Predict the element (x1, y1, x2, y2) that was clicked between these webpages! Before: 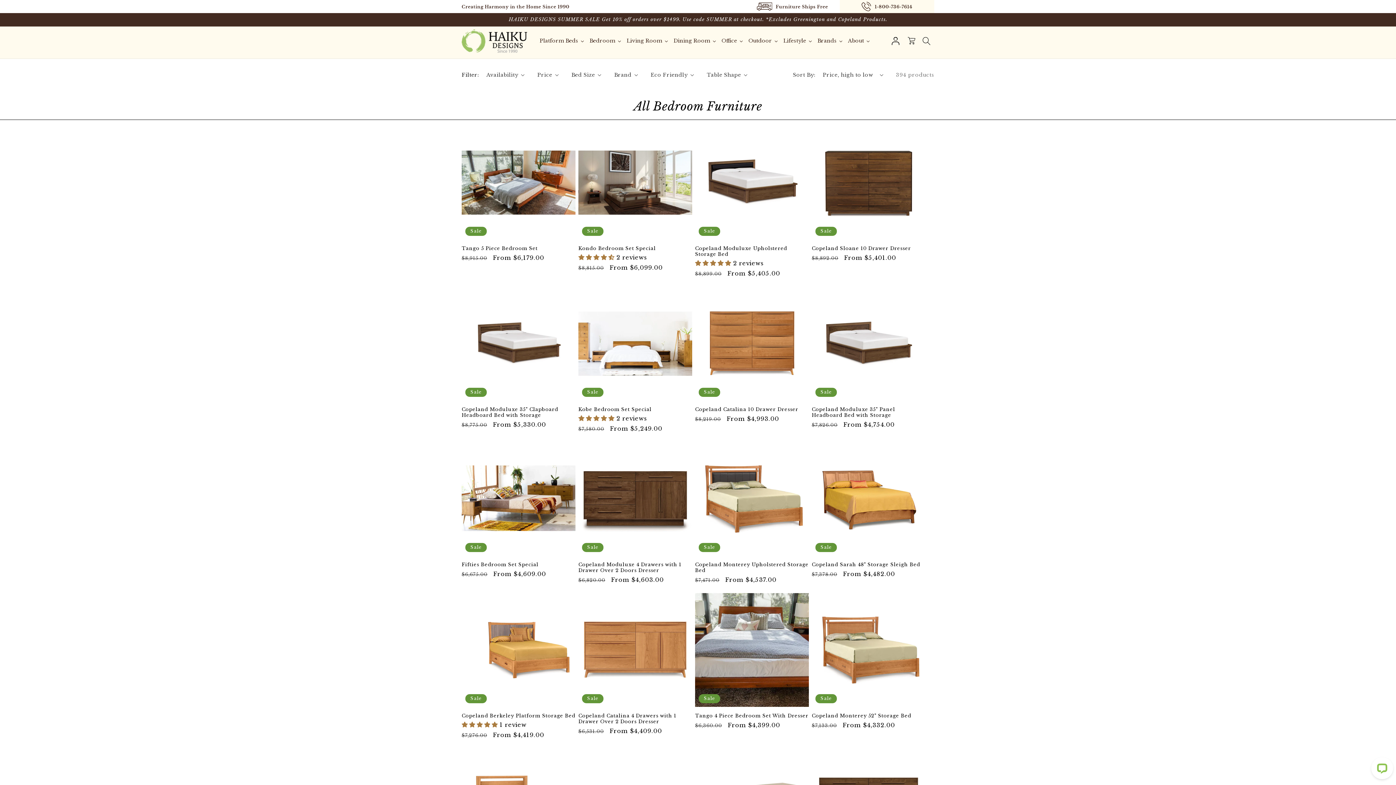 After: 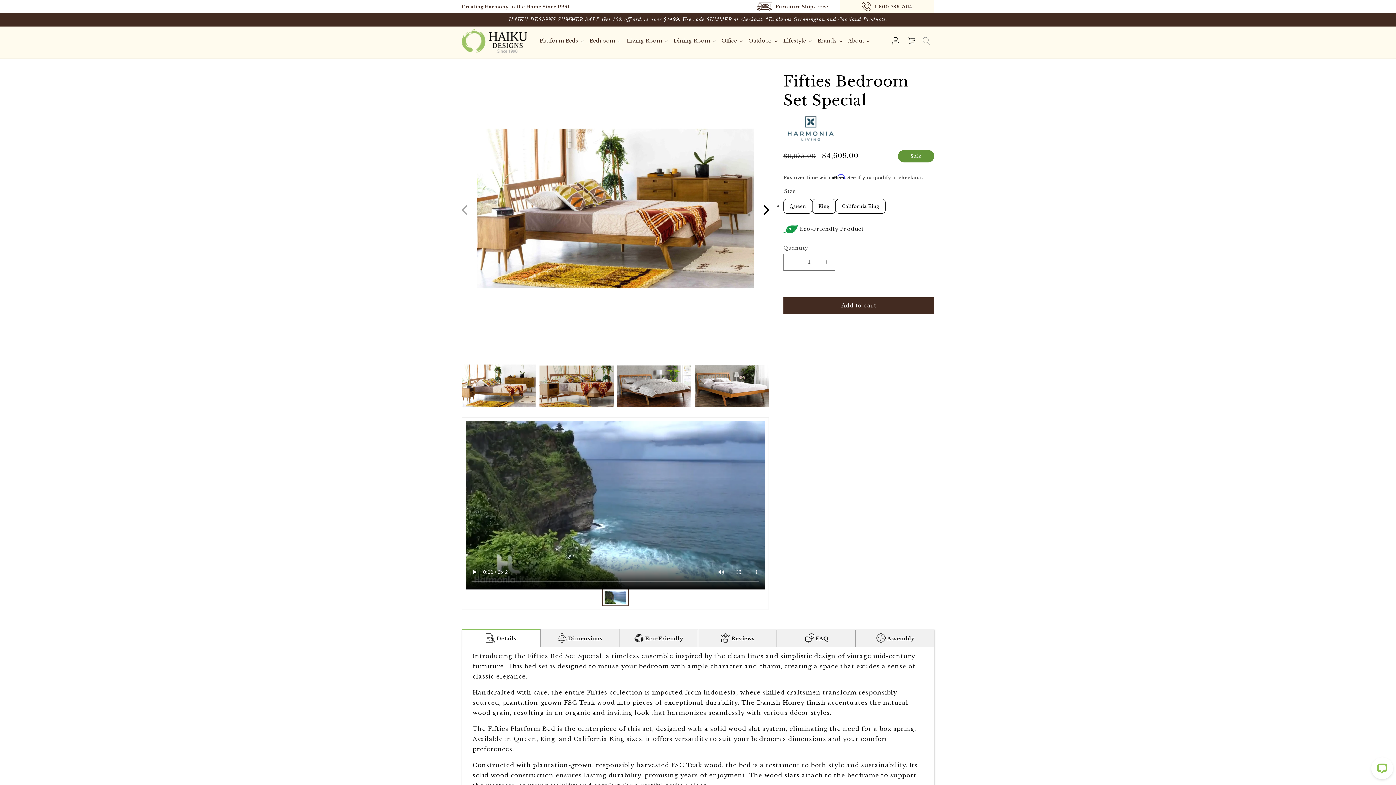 Action: bbox: (461, 562, 575, 568) label: Fifties Bedroom Set Special